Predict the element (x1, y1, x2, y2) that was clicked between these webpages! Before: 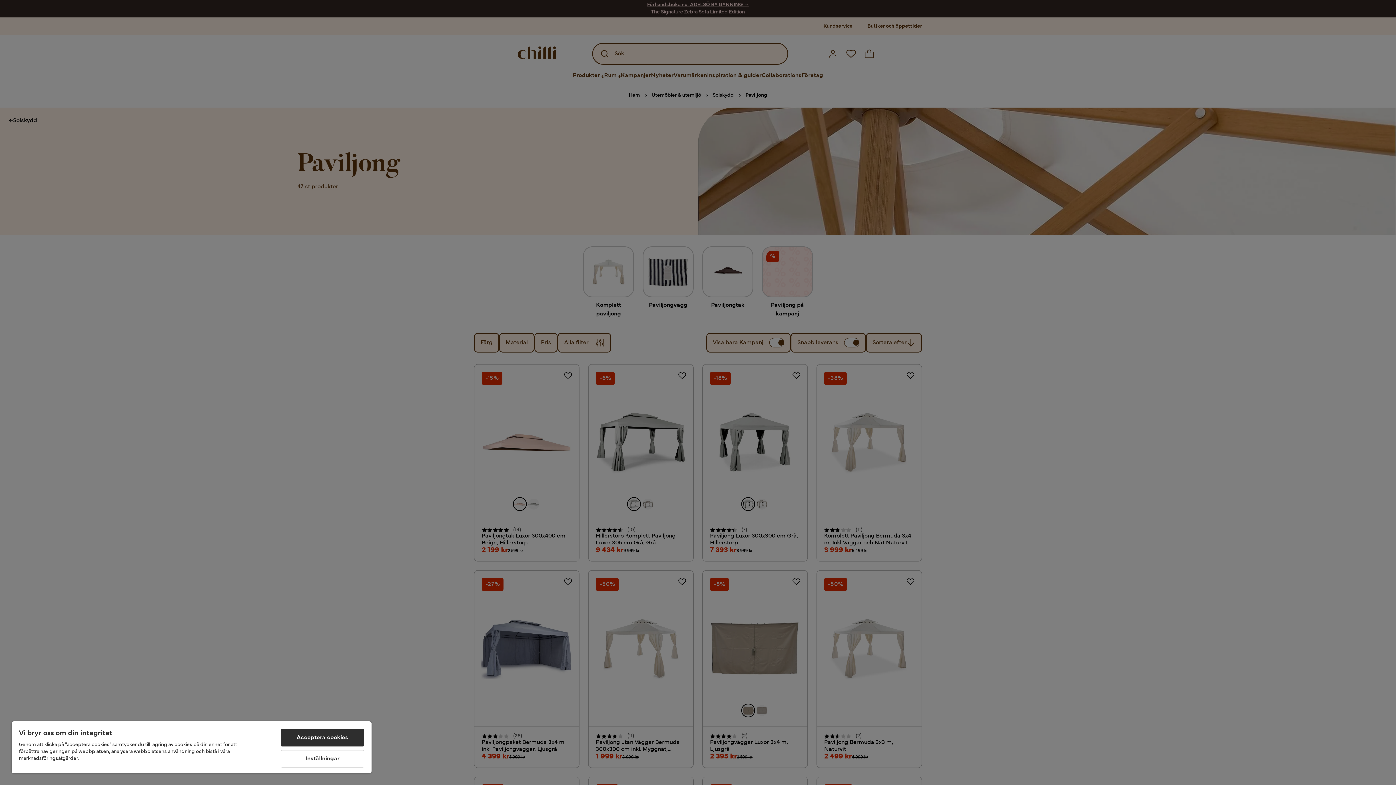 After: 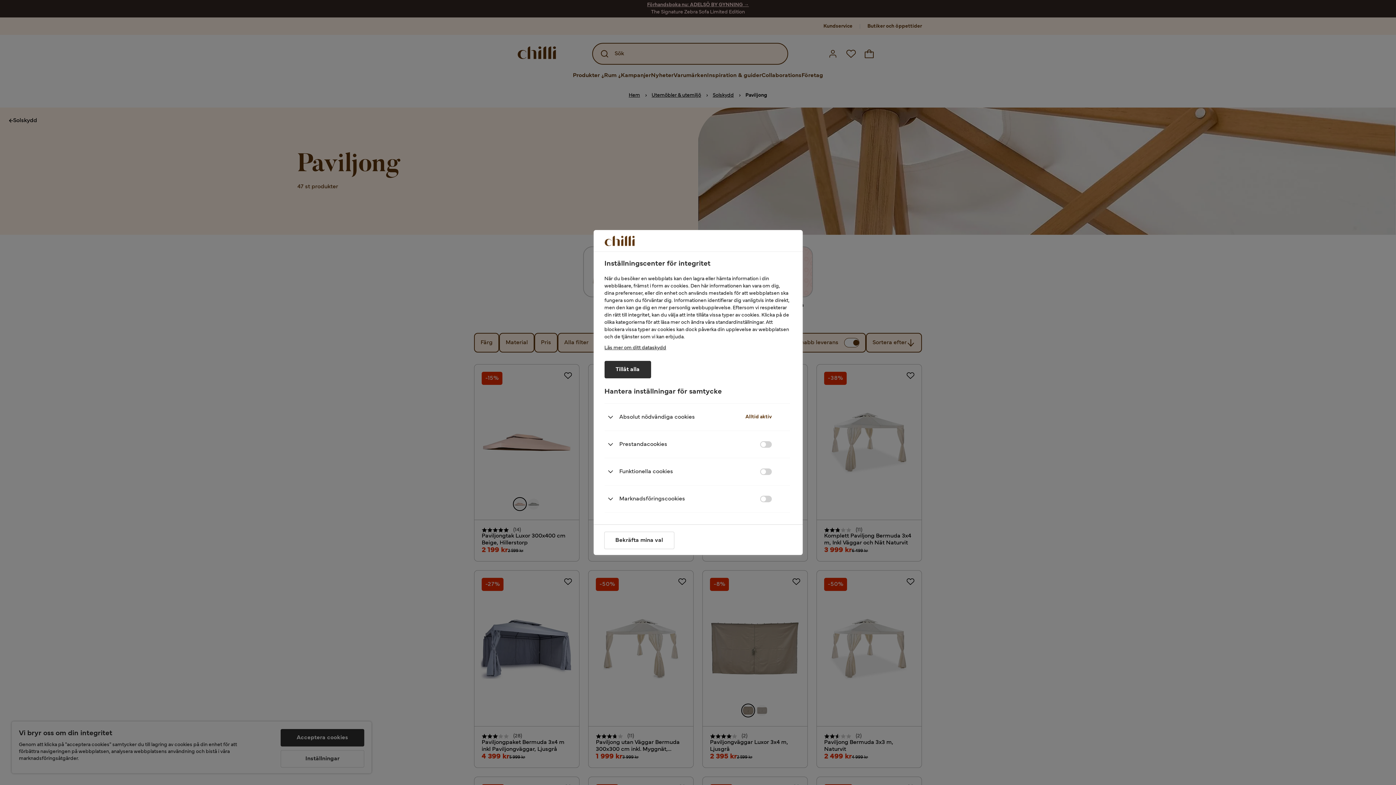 Action: bbox: (280, 750, 364, 768) label: Inställningar